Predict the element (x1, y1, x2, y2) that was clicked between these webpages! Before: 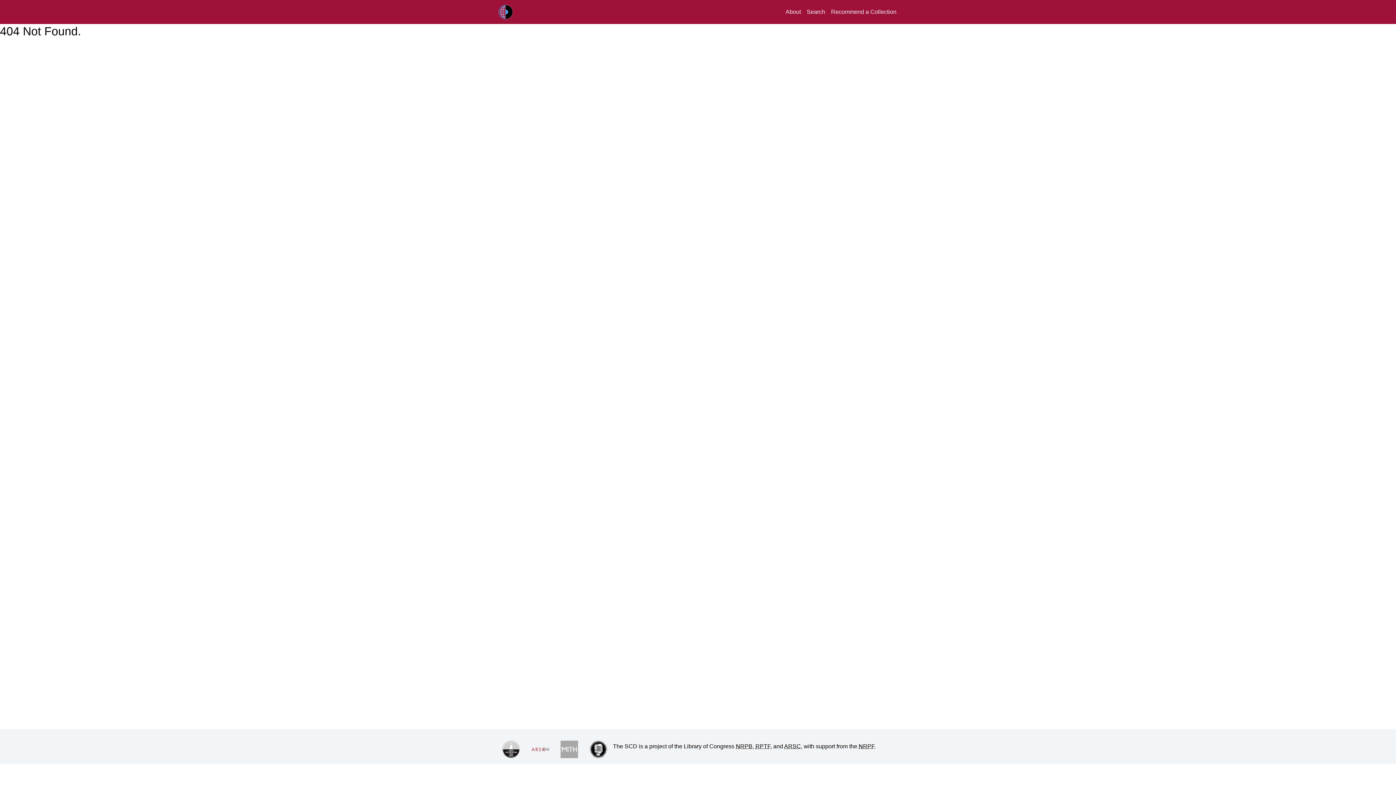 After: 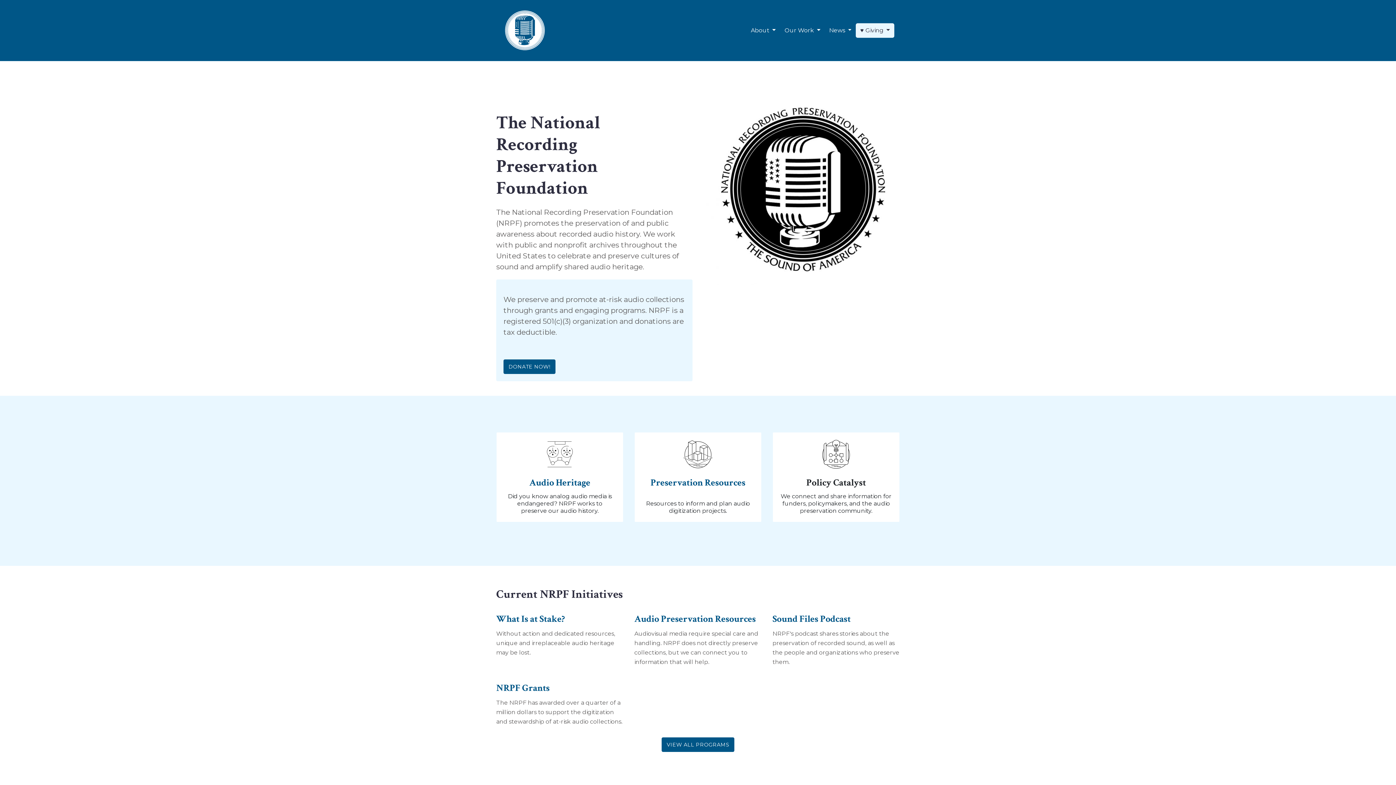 Action: bbox: (584, 735, 613, 764)